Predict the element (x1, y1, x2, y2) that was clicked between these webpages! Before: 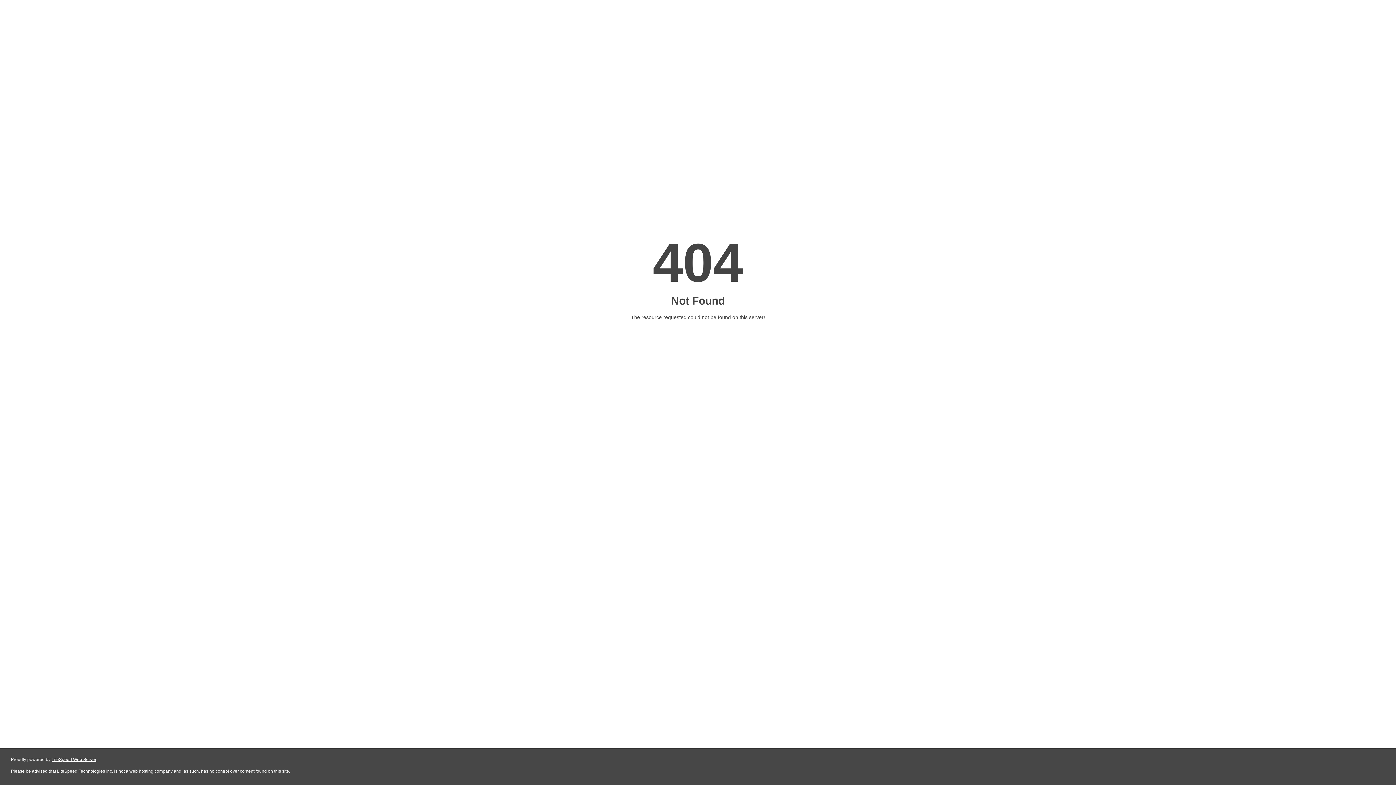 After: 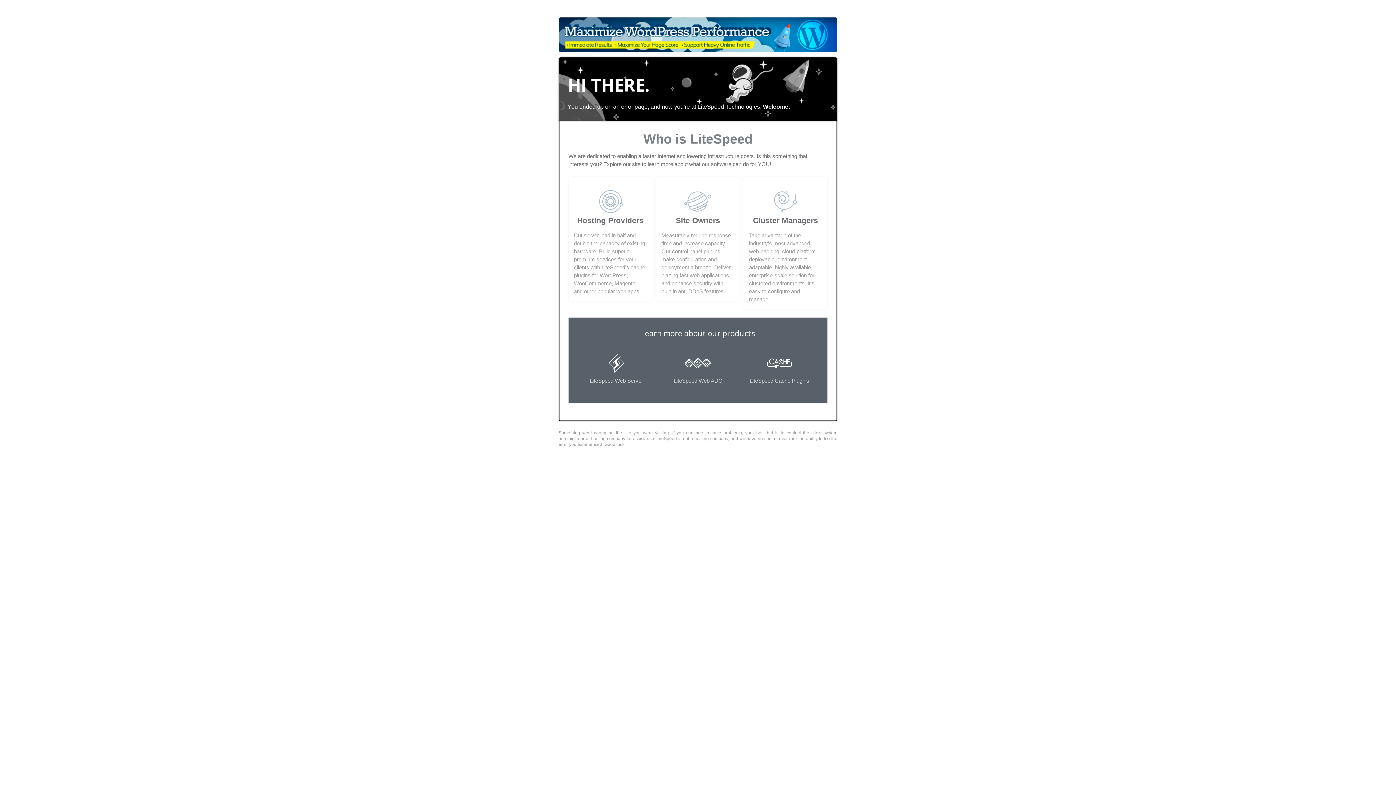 Action: bbox: (51, 757, 96, 762) label: LiteSpeed Web Server